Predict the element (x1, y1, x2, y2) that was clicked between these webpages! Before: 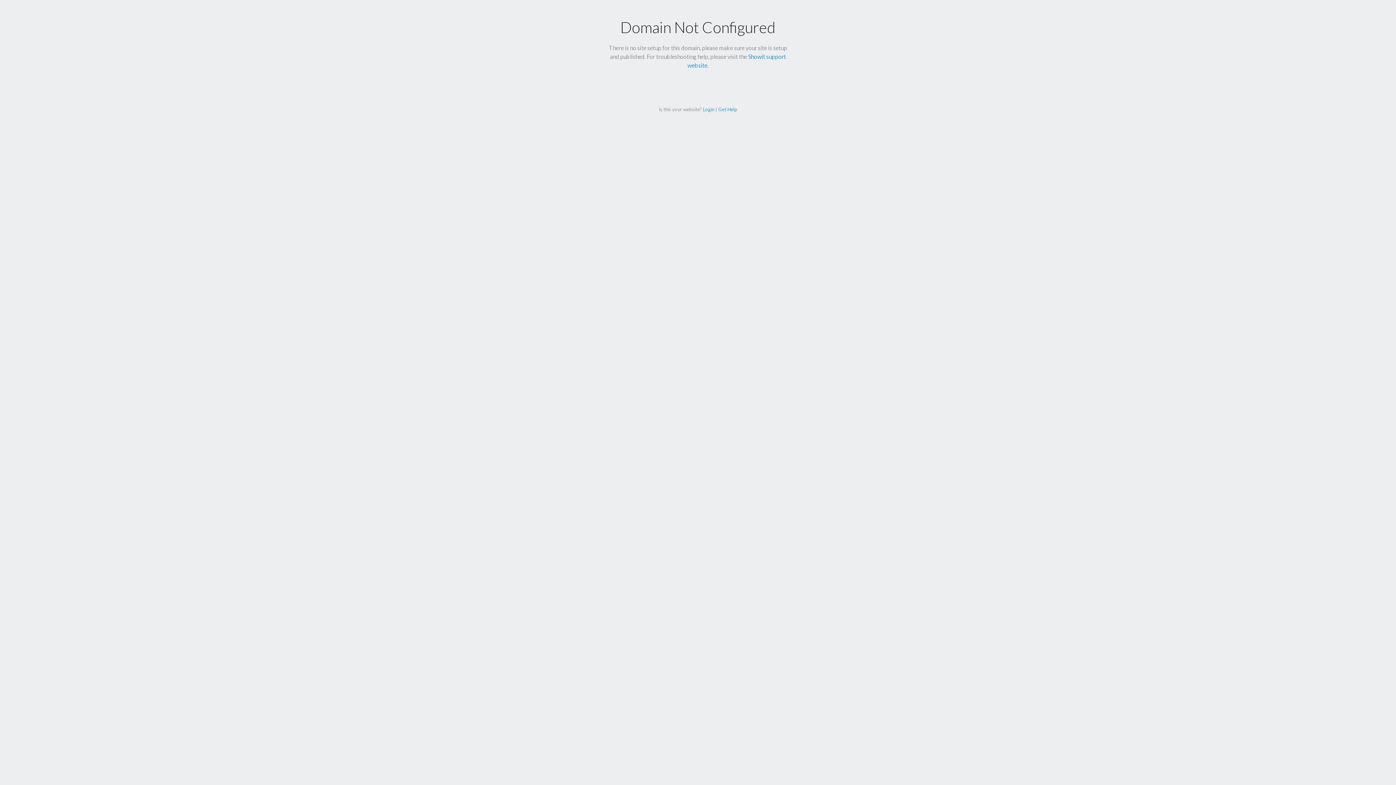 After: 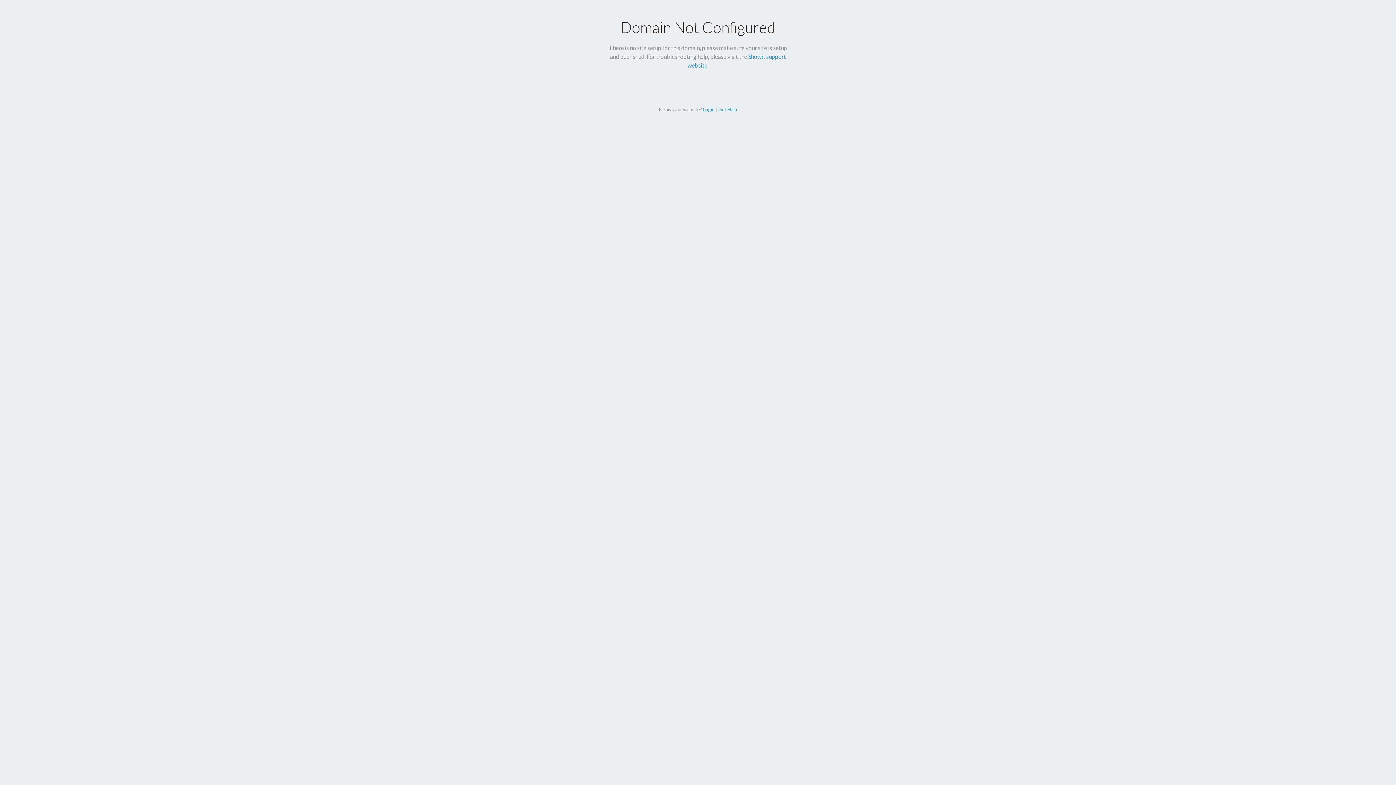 Action: label: Login bbox: (703, 106, 714, 112)